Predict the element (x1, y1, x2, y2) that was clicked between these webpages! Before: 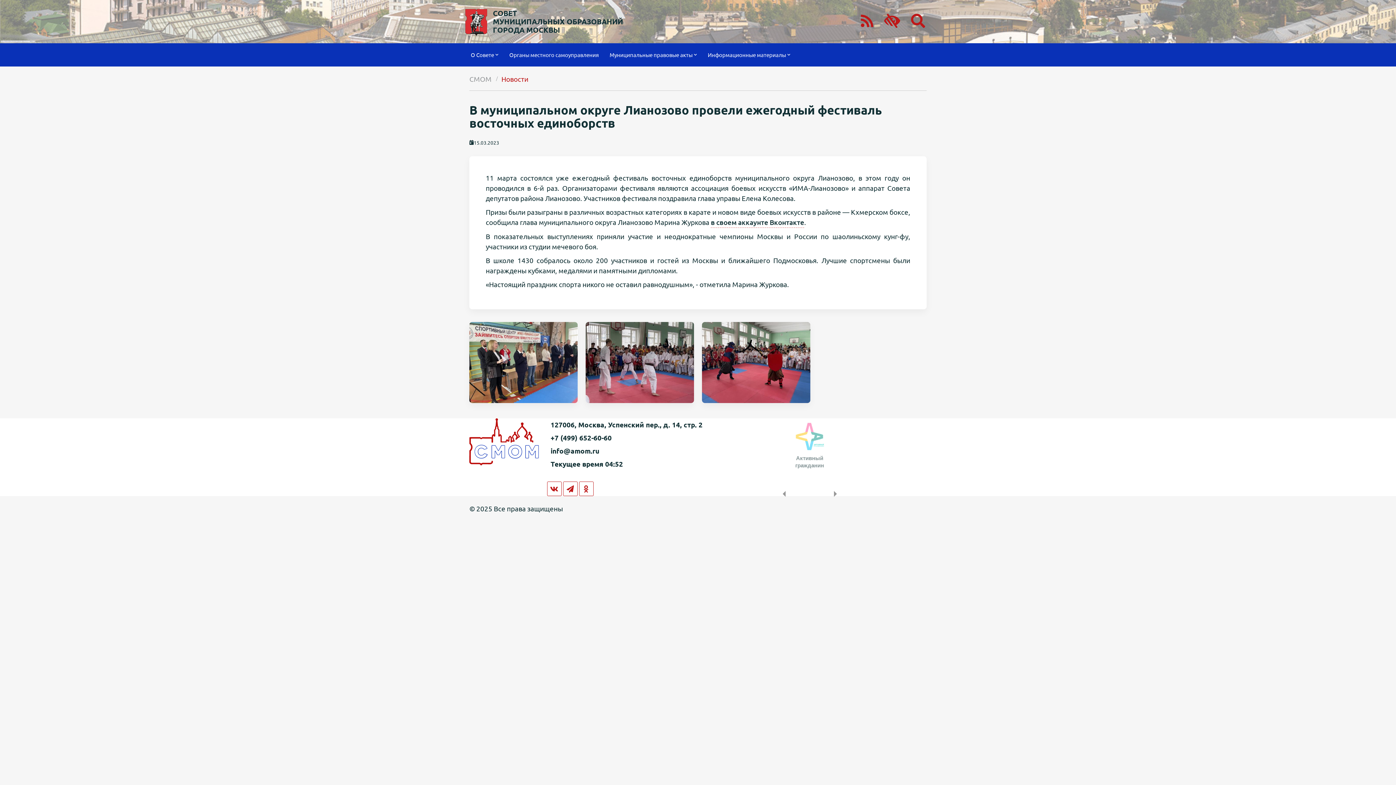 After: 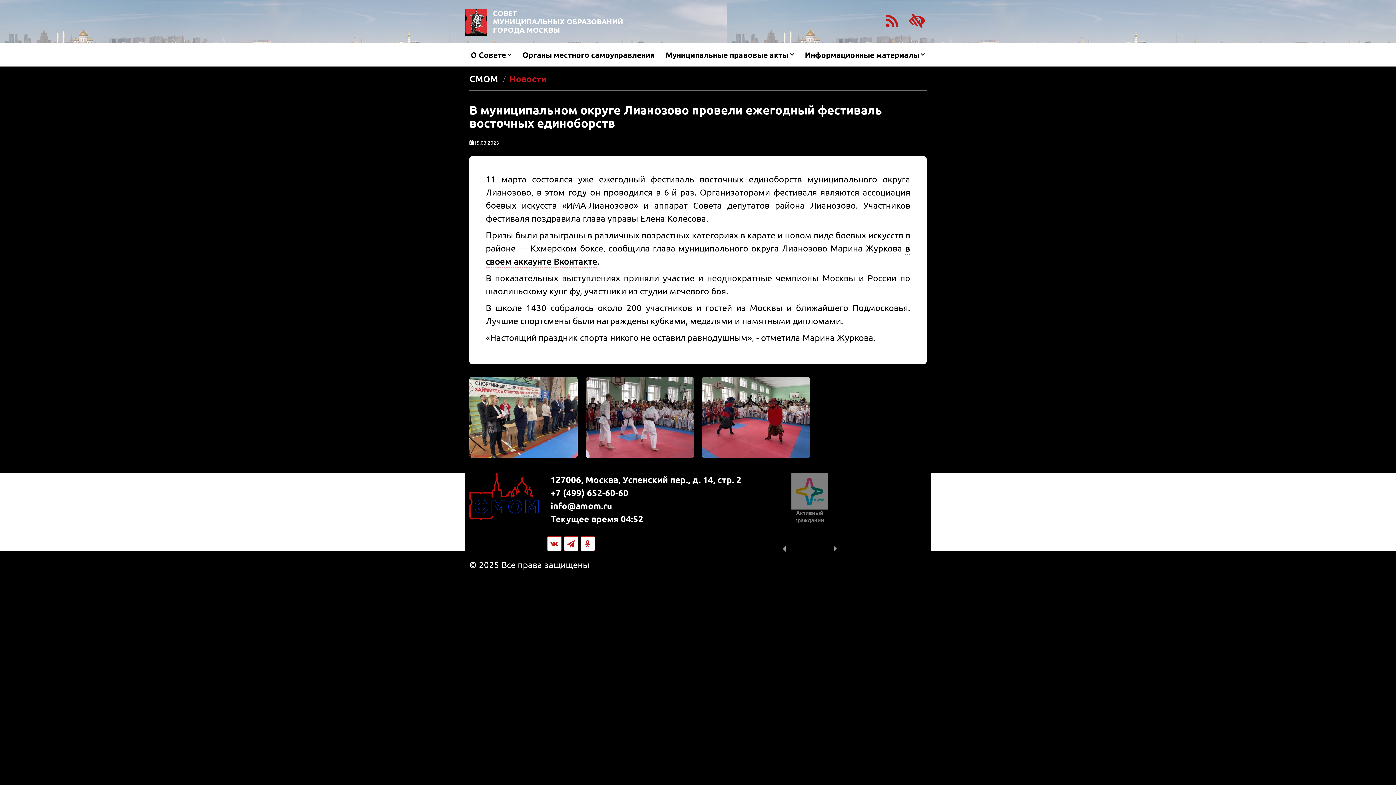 Action: bbox: (878, 10, 905, 33)